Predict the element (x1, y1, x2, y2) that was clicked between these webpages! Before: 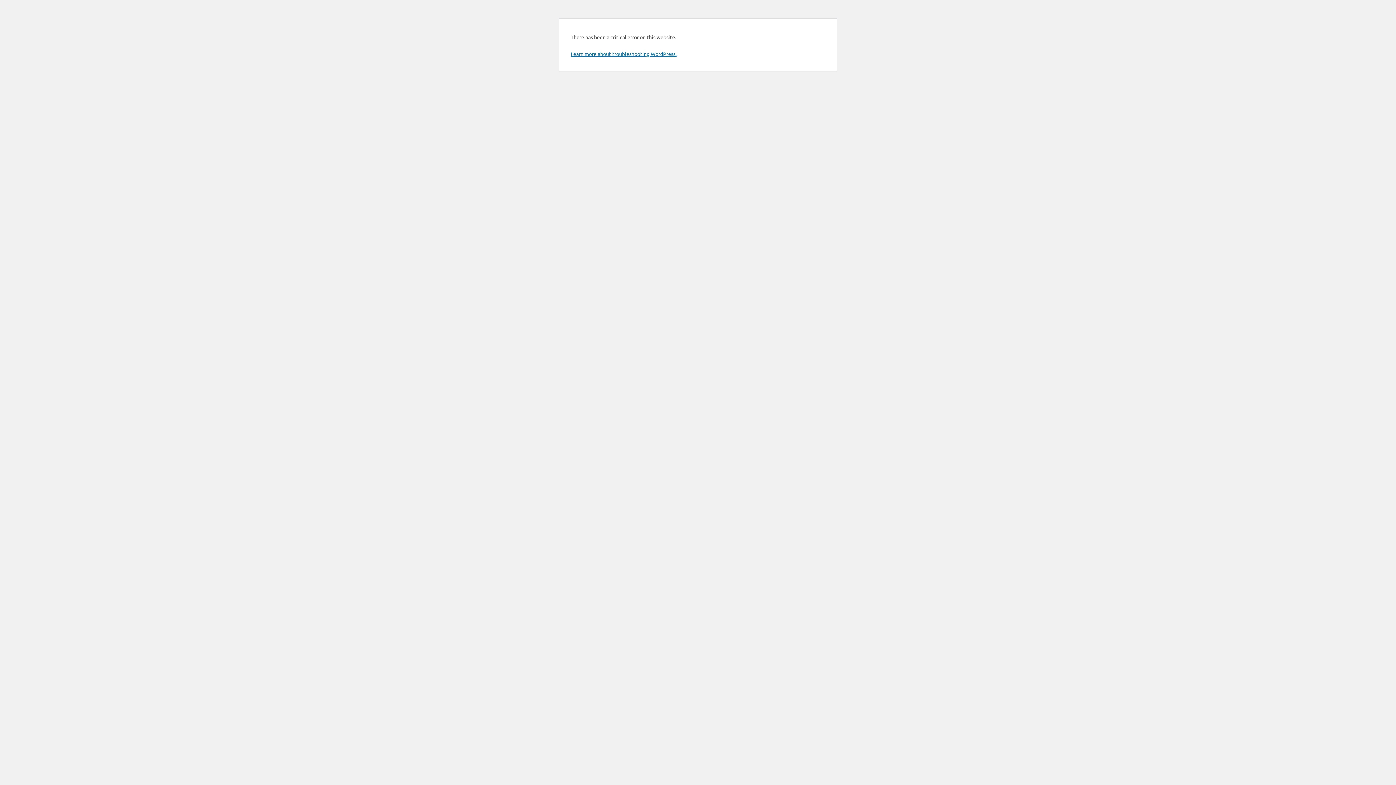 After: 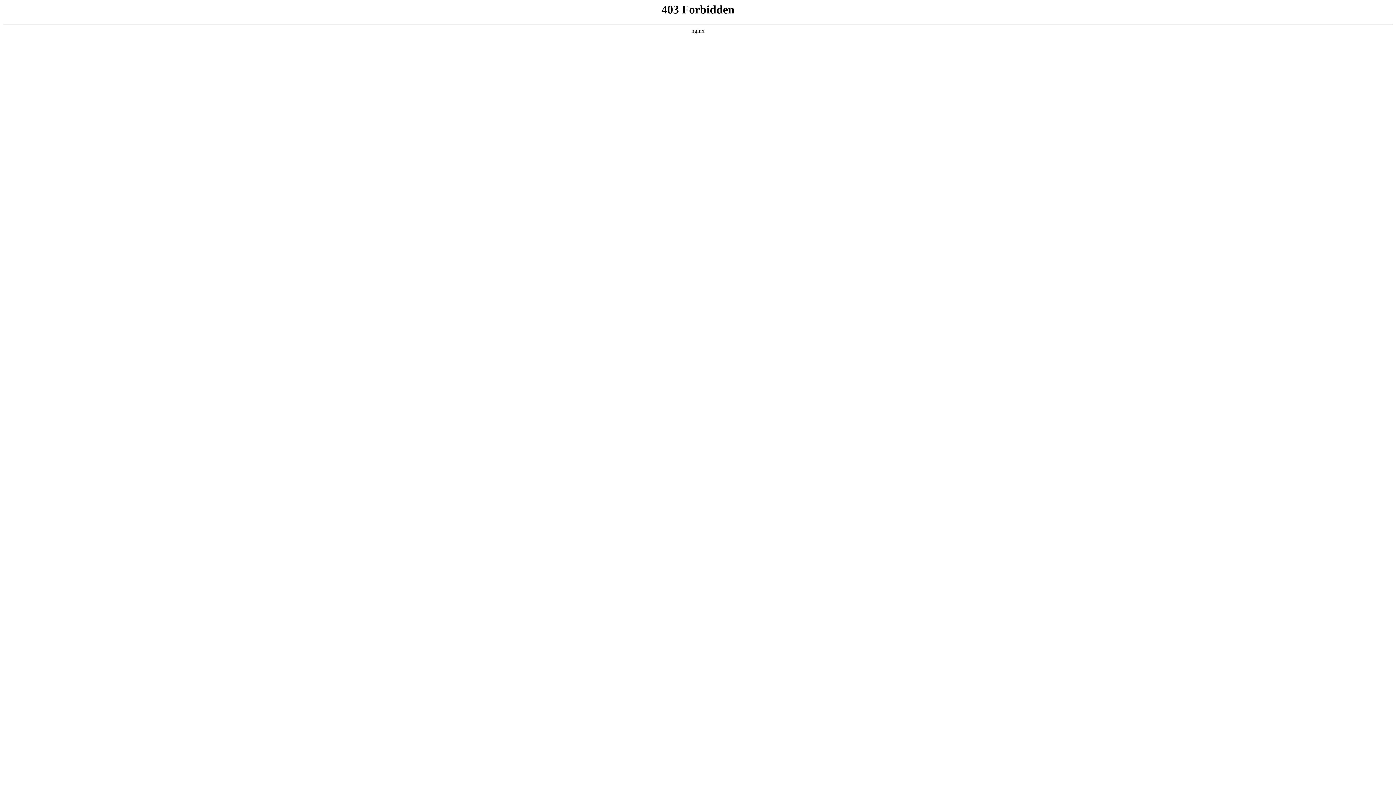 Action: label: Learn more about troubleshooting WordPress. bbox: (570, 50, 676, 57)